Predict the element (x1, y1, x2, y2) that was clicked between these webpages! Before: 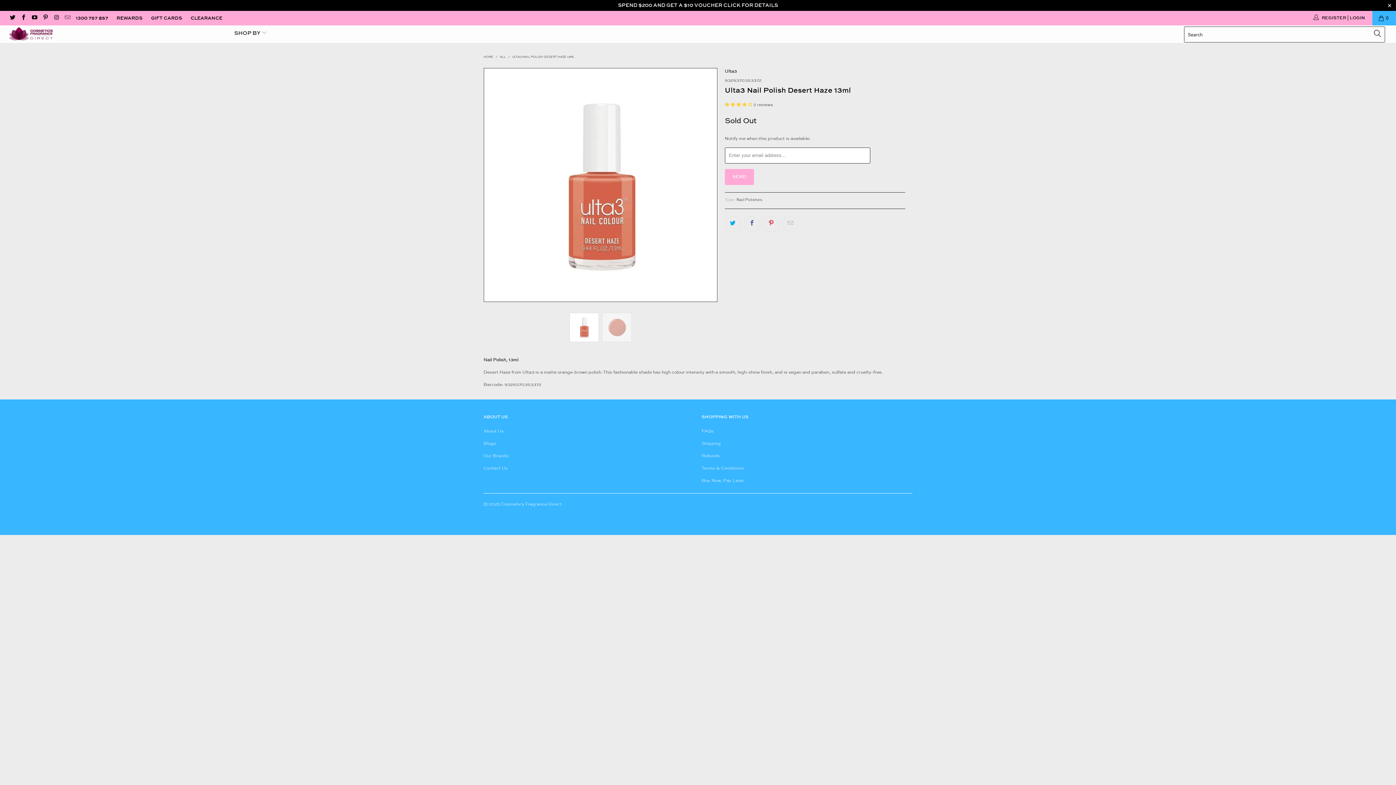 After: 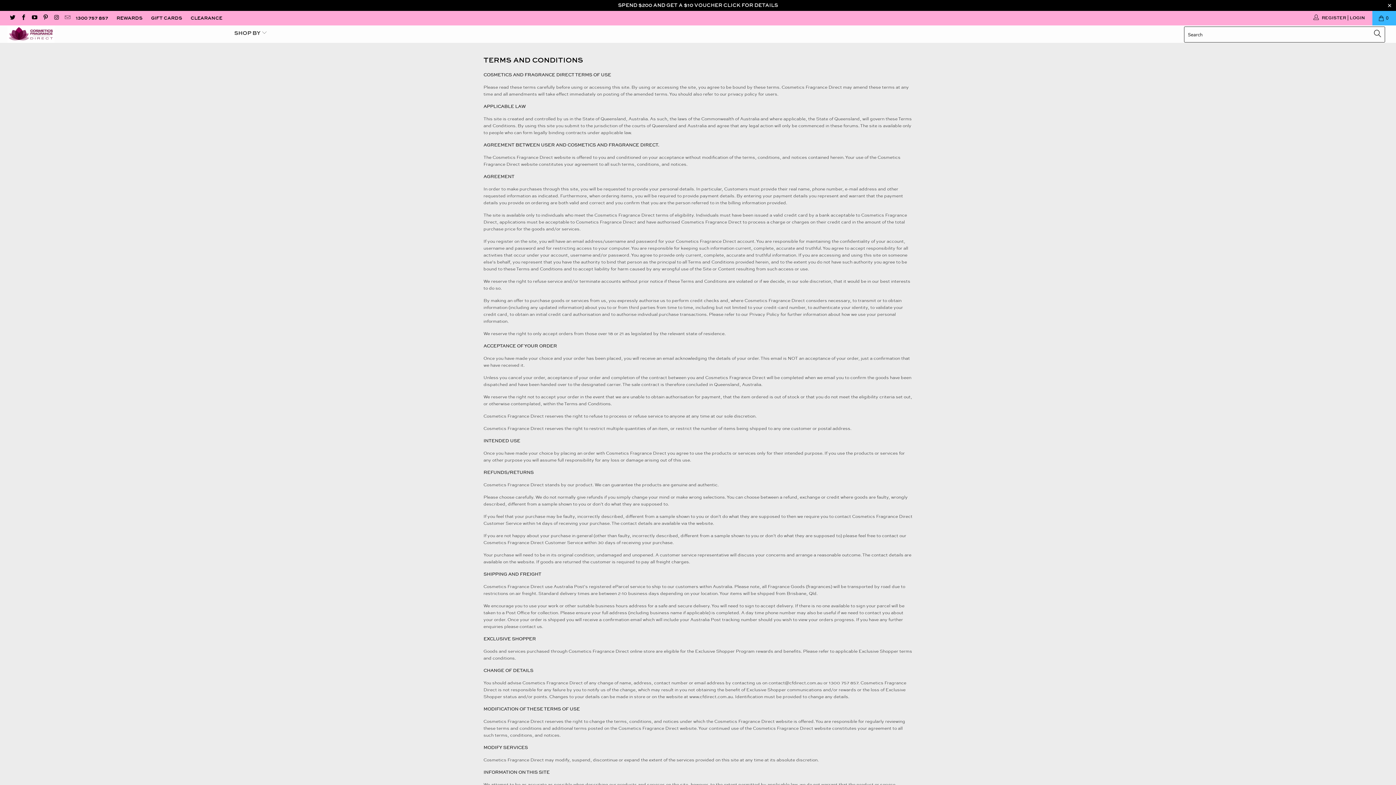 Action: label: Terms & Conditions bbox: (701, 465, 744, 471)